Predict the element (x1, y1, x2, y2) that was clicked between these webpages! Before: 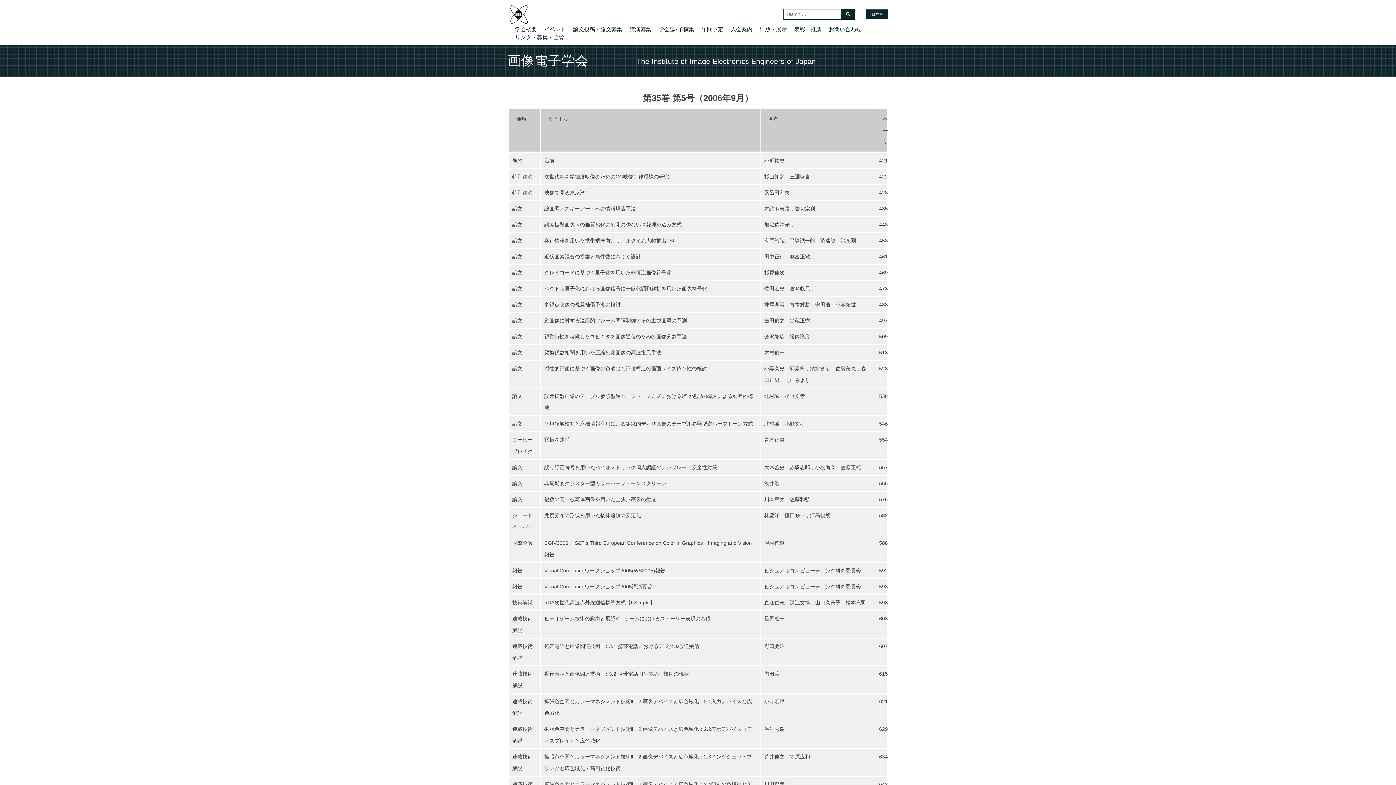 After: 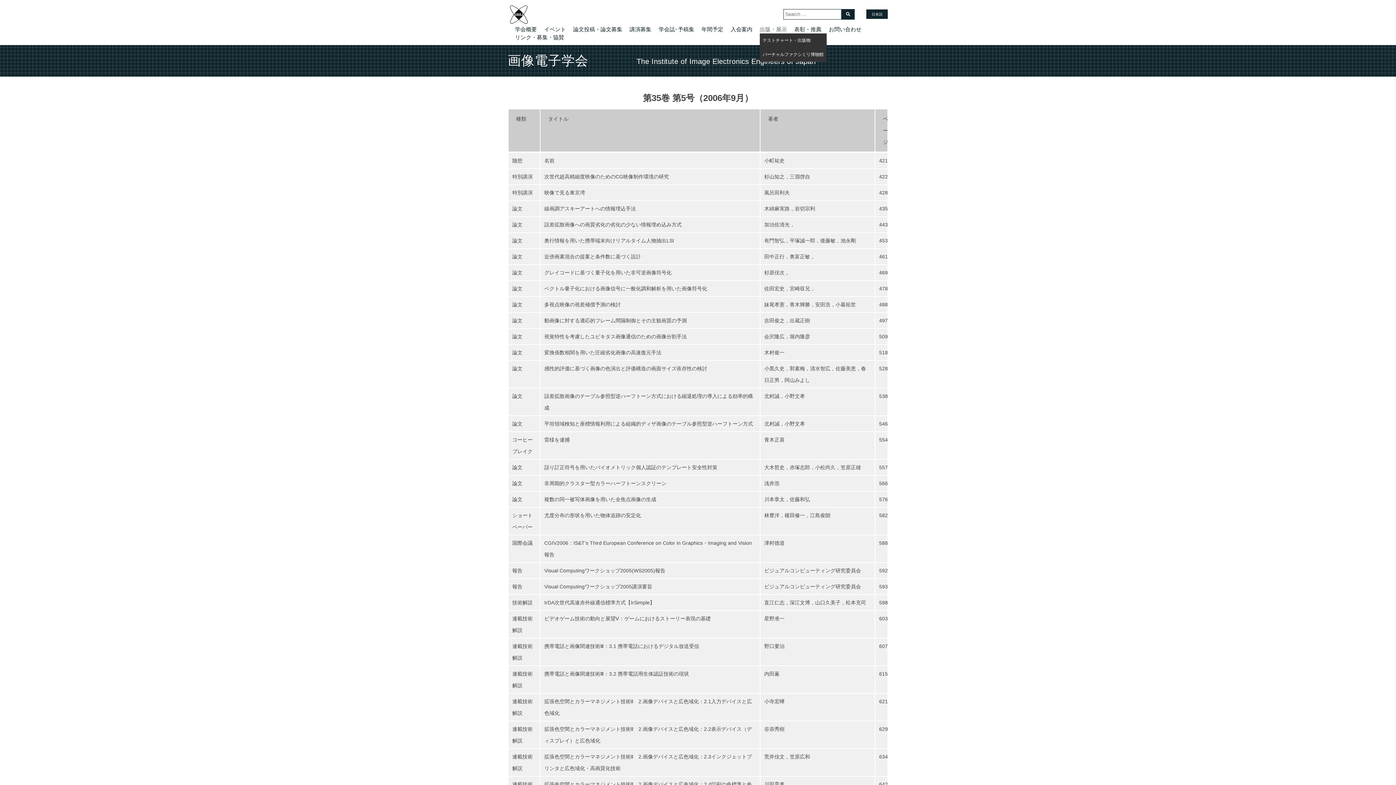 Action: bbox: (759, 26, 787, 32) label: 出版・展示